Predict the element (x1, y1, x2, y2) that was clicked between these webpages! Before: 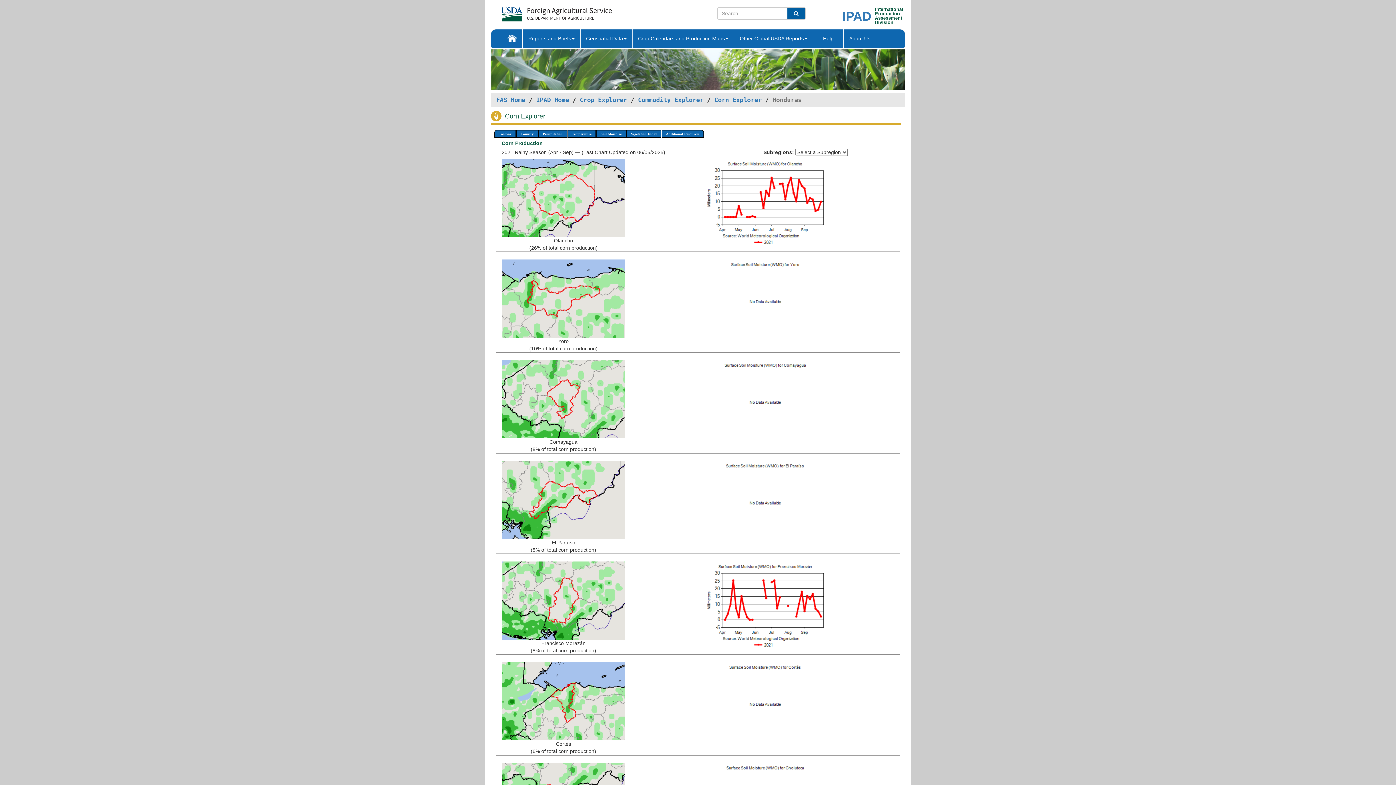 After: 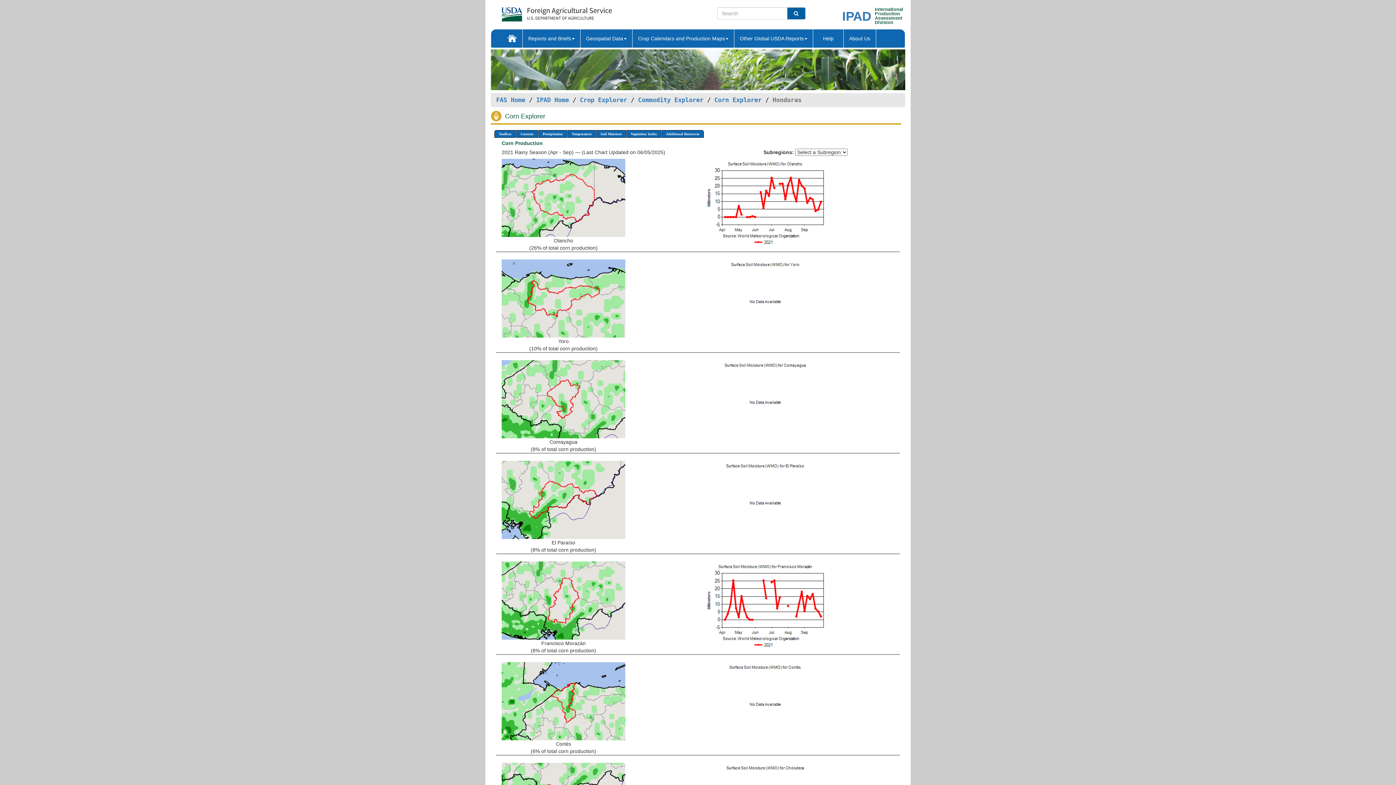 Action: bbox: (501, 496, 625, 502)